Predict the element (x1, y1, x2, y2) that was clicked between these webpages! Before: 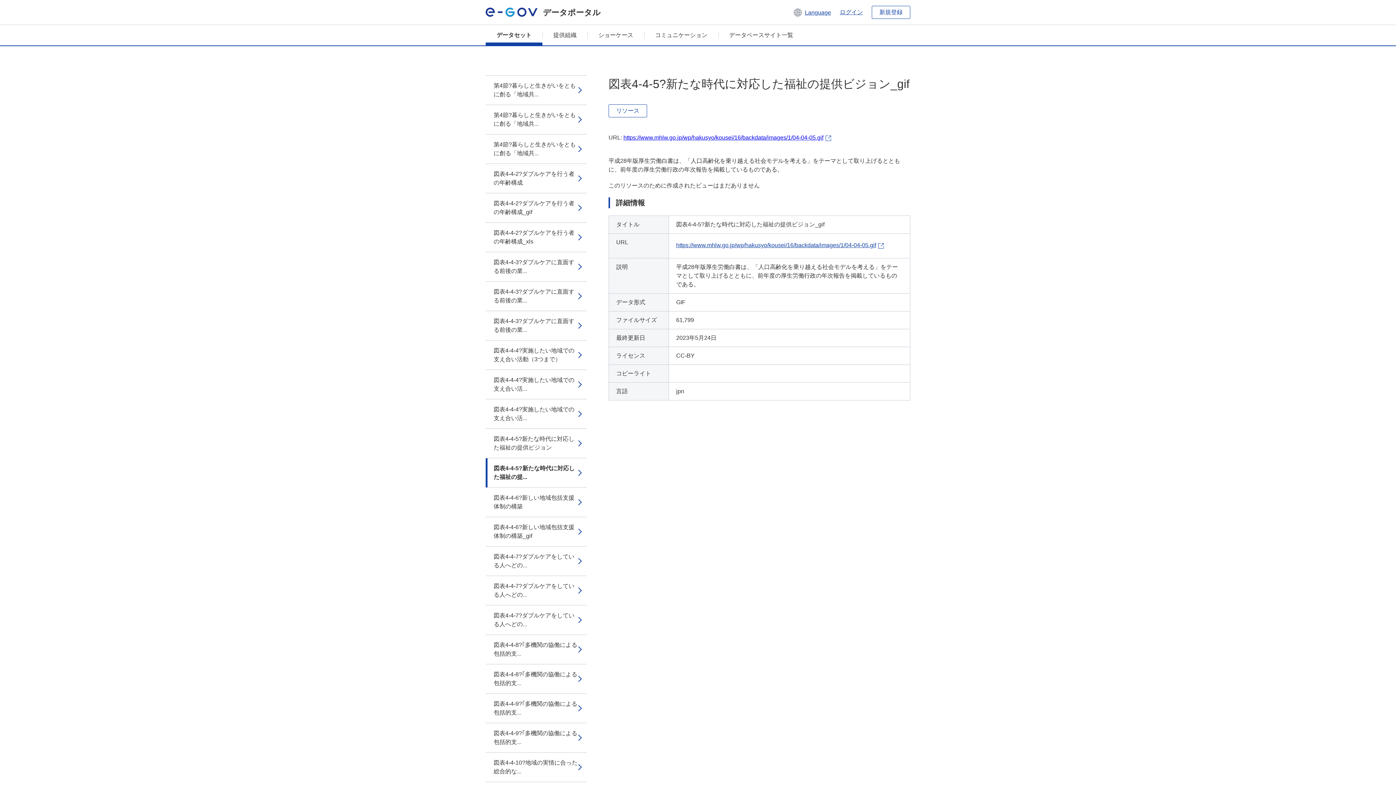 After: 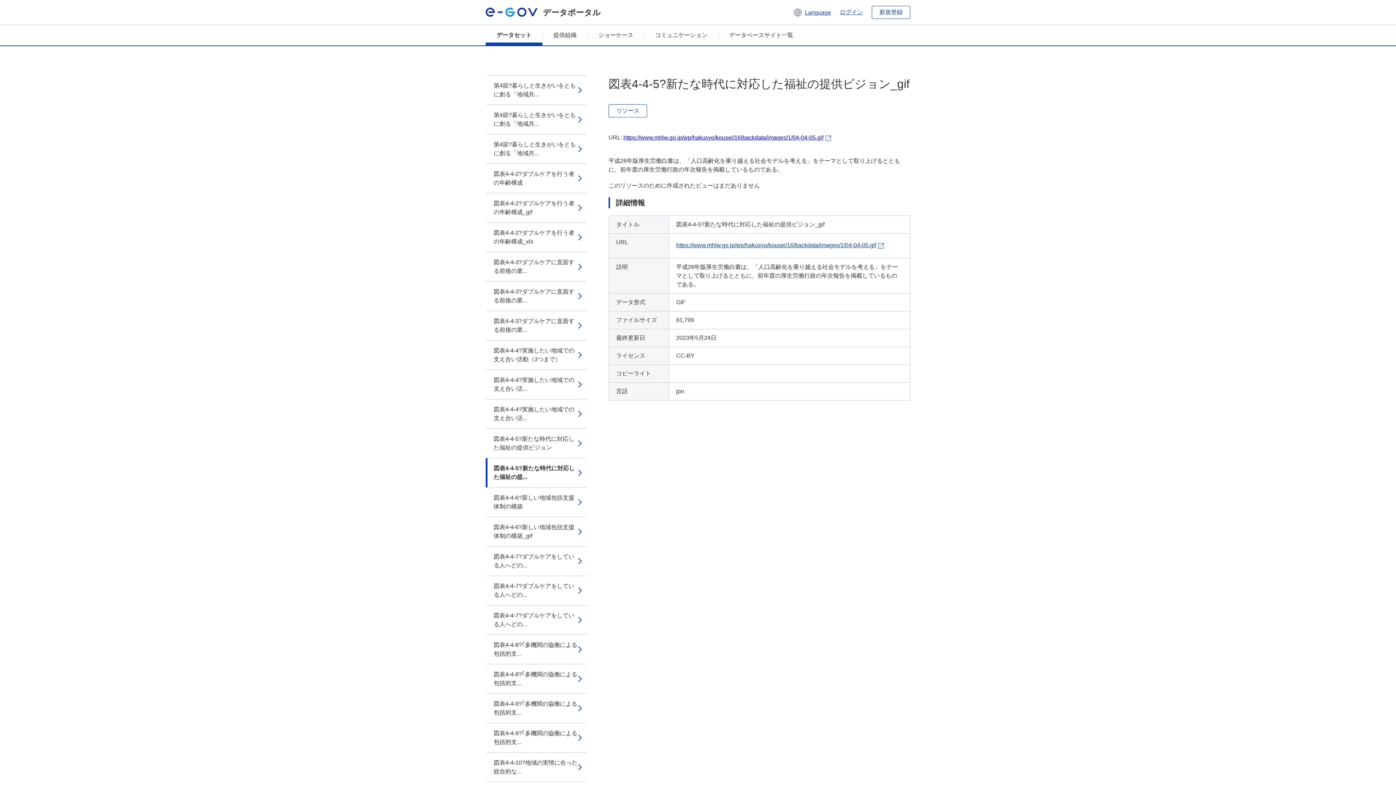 Action: label: 図表4-4-5?新たな時代に対応した福祉の提... bbox: (485, 458, 586, 487)